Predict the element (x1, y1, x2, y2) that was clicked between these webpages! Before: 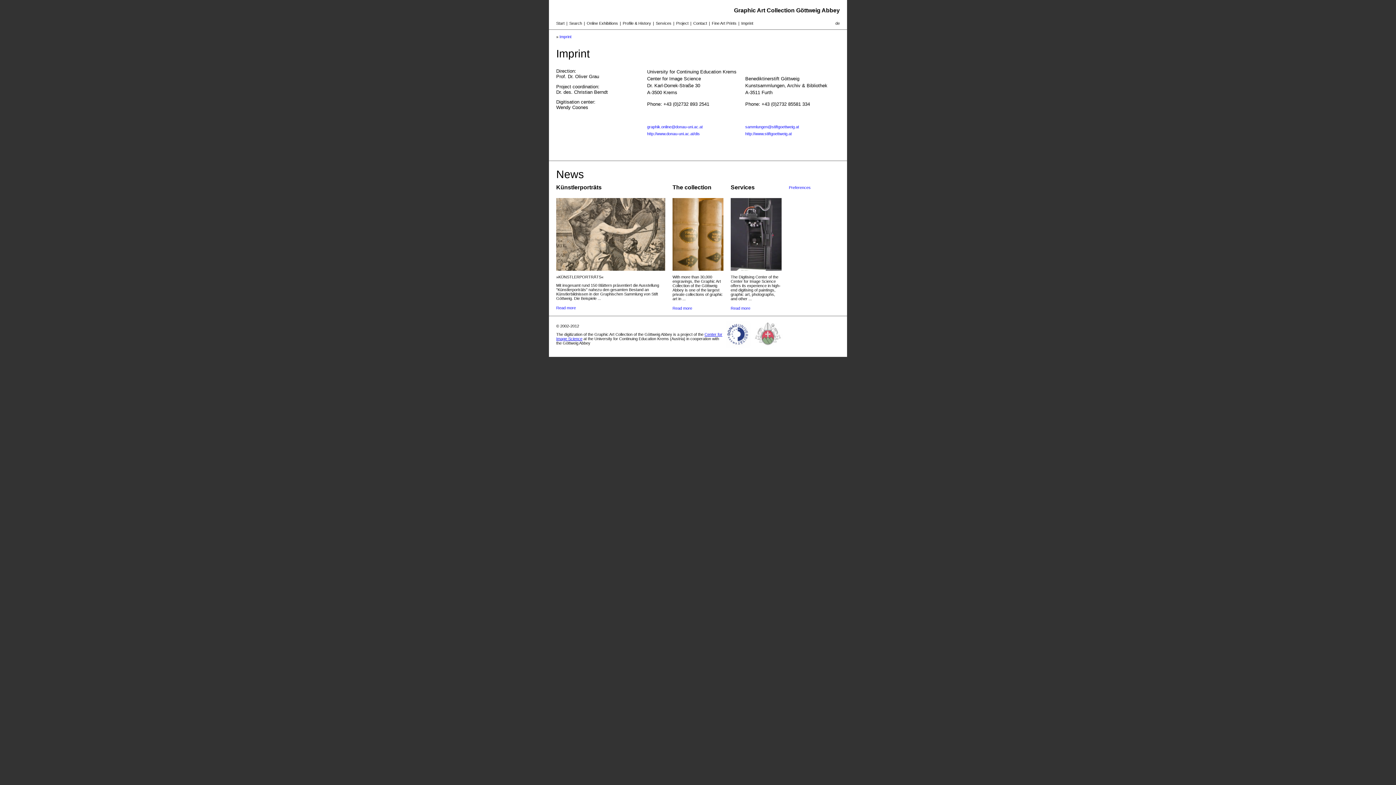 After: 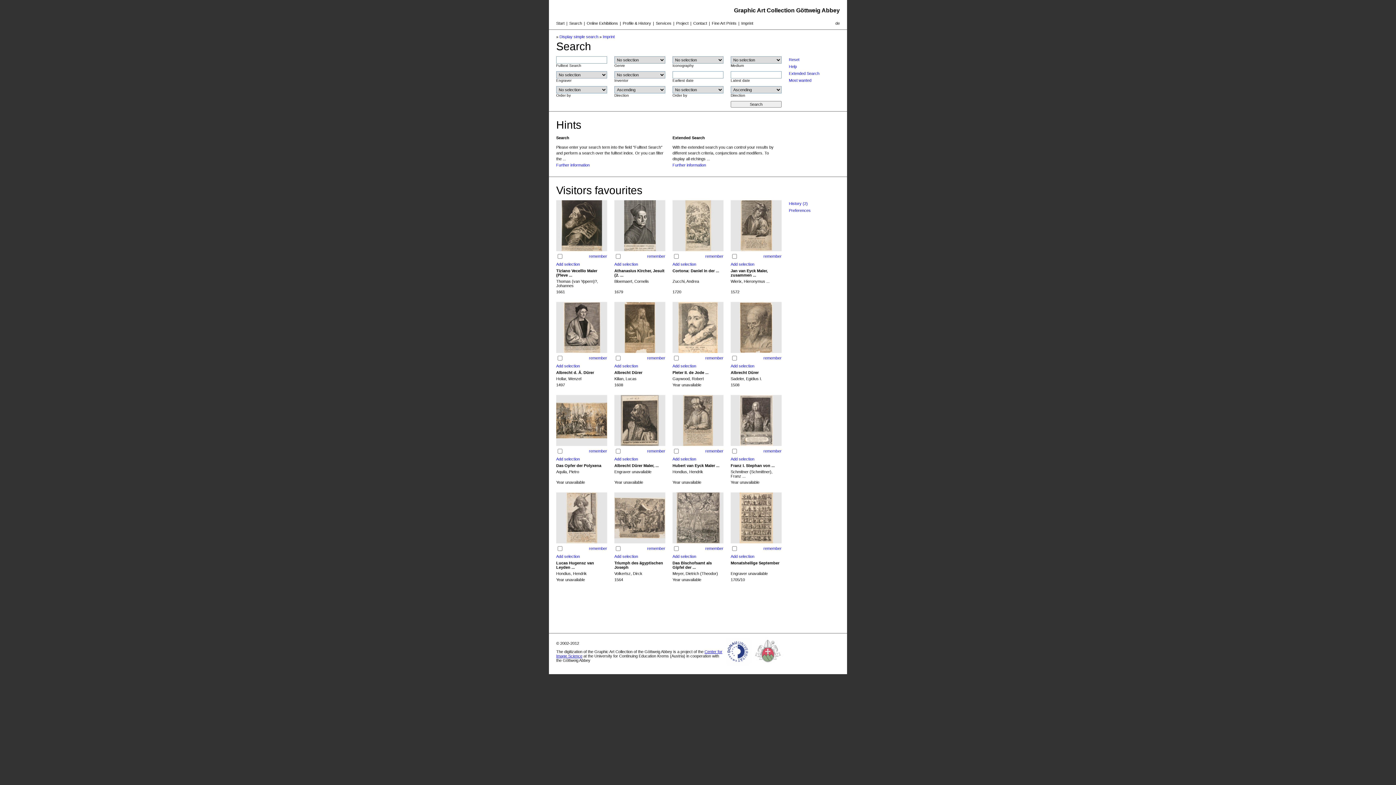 Action: label: Search bbox: (569, 21, 582, 25)